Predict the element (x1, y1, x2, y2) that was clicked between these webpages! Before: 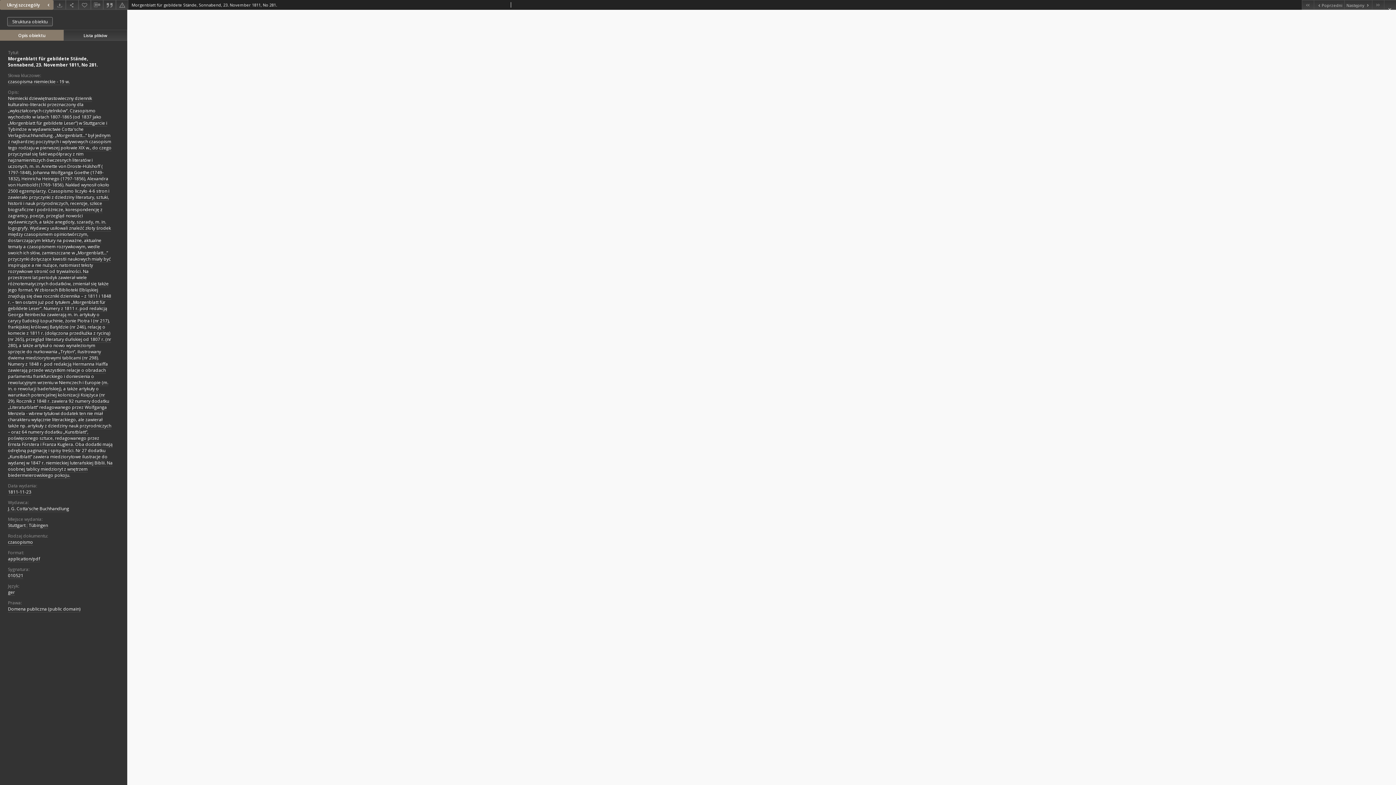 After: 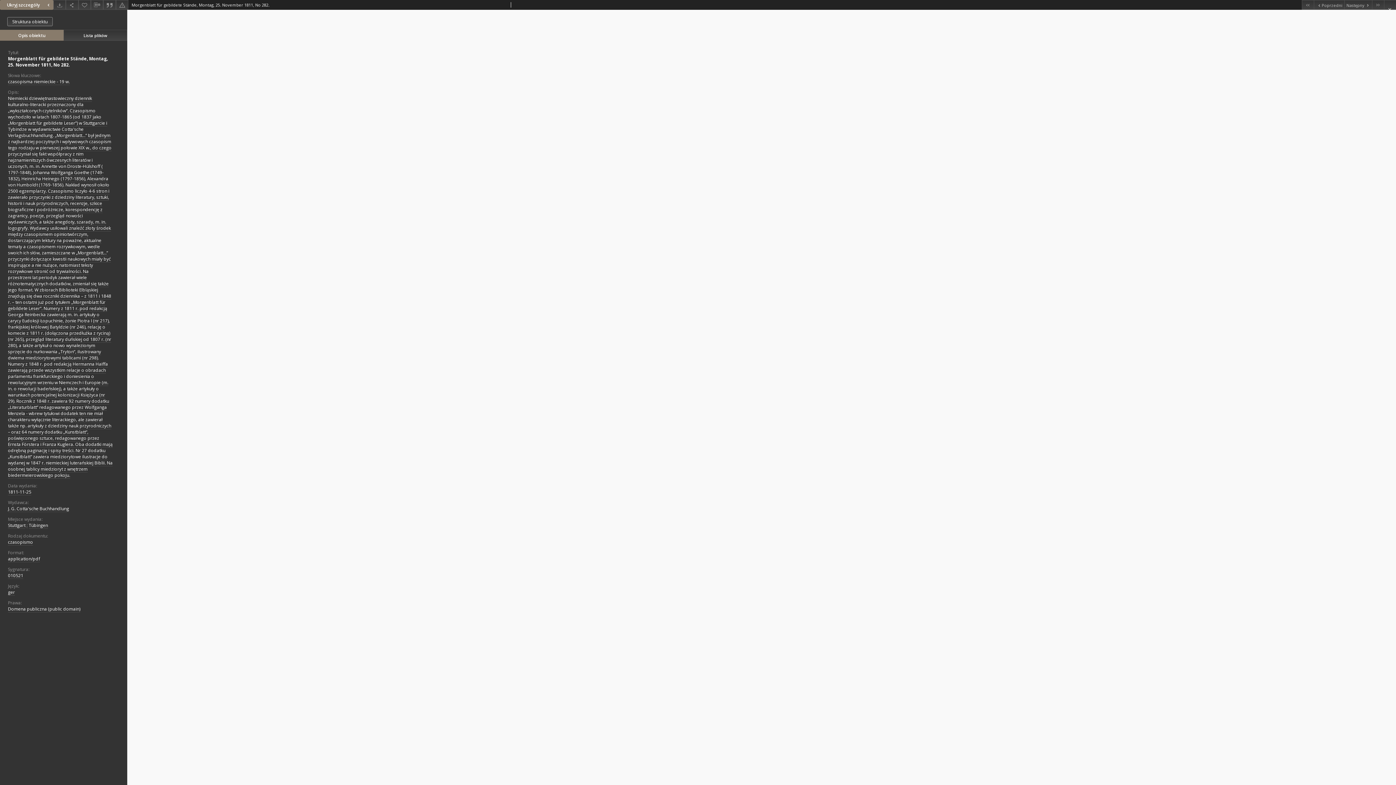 Action: bbox: (1344, 0, 1372, 9) label: Następny obiekt z listy